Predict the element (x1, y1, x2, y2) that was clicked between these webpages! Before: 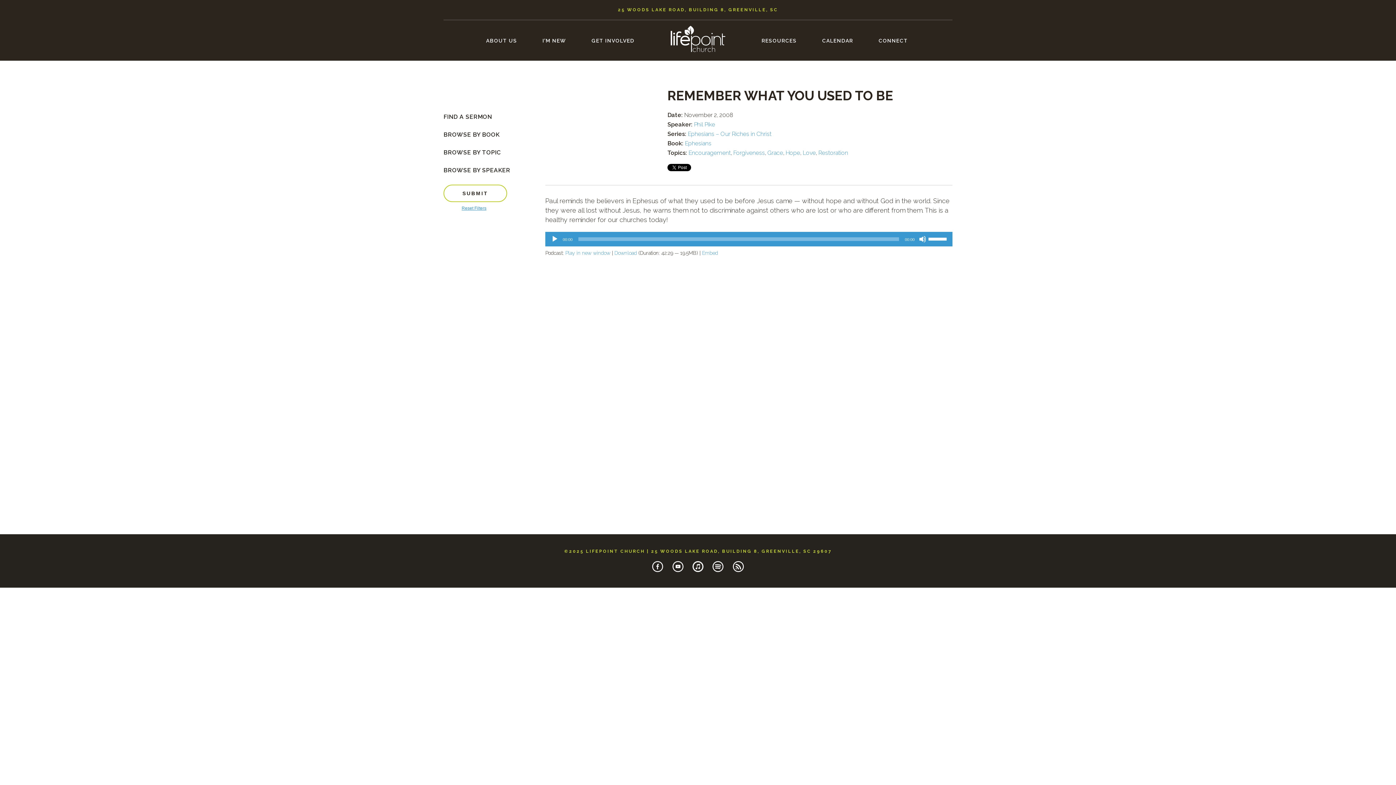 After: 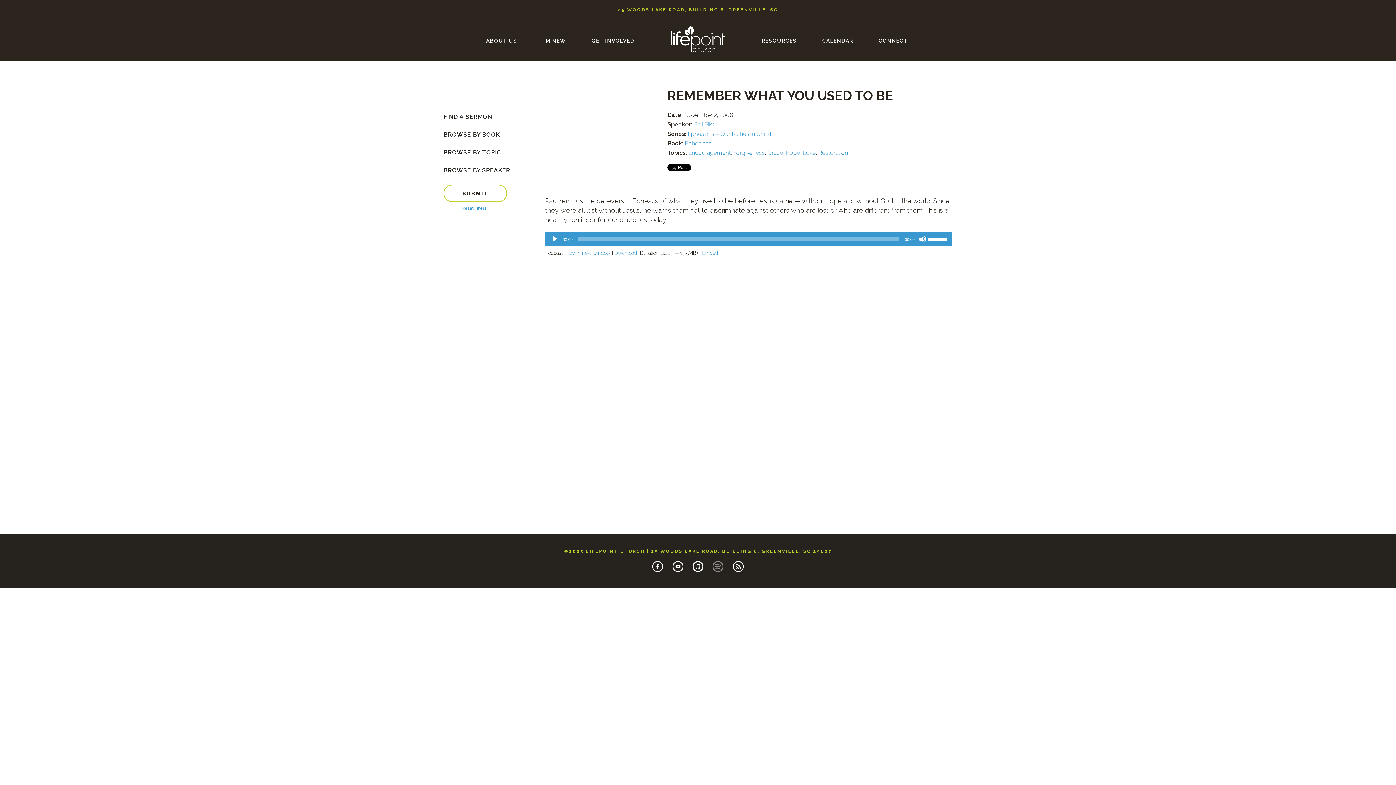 Action: bbox: (709, 568, 727, 573)